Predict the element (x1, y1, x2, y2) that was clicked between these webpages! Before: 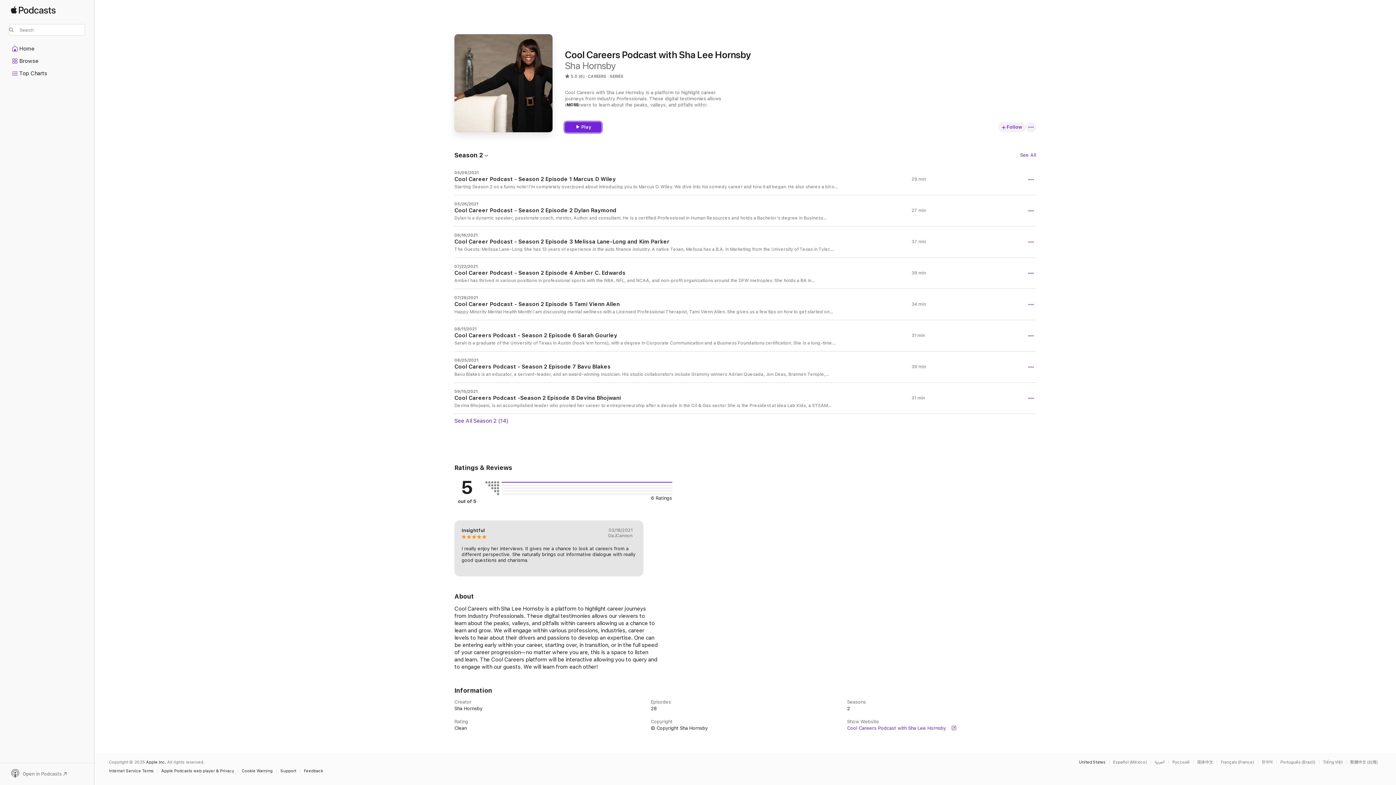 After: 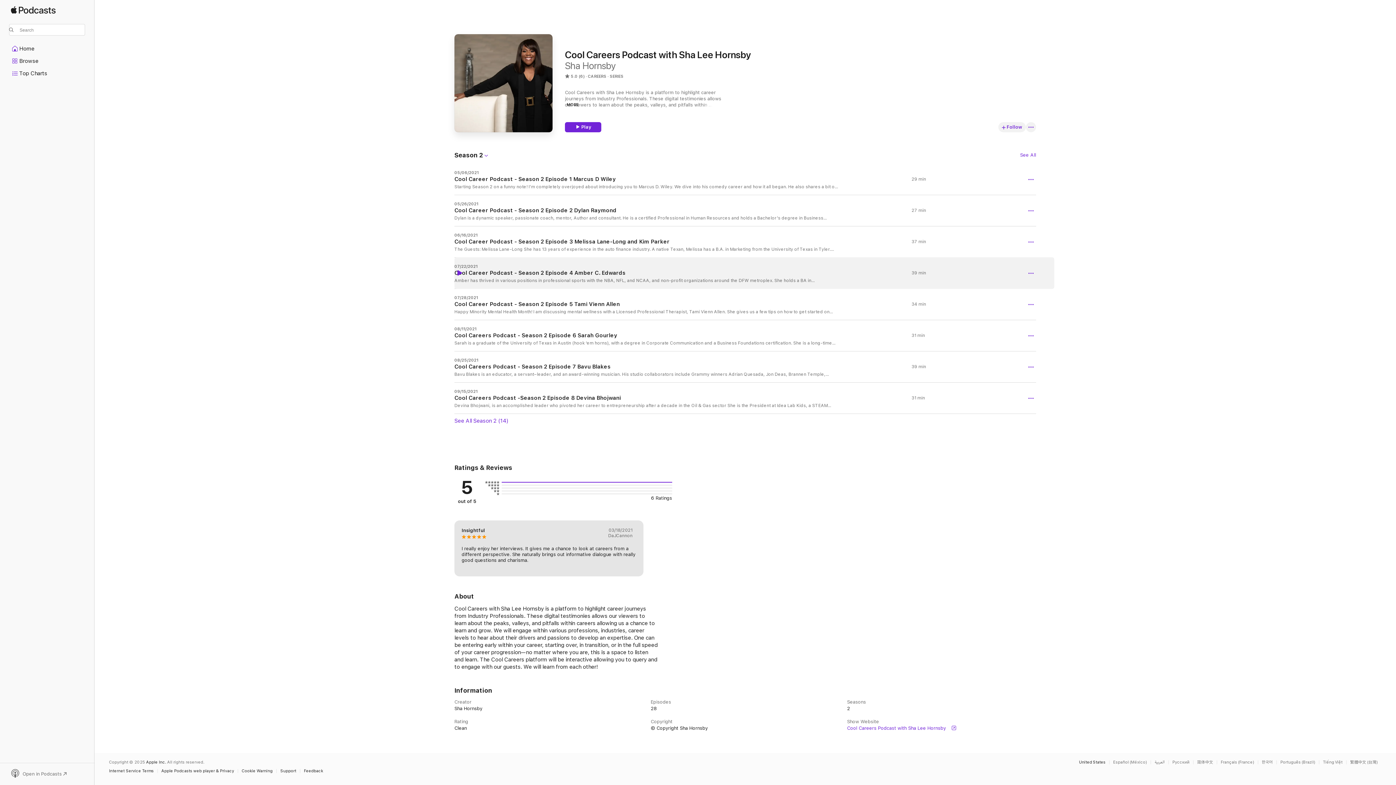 Action: bbox: (456, 270, 462, 276) label: Play